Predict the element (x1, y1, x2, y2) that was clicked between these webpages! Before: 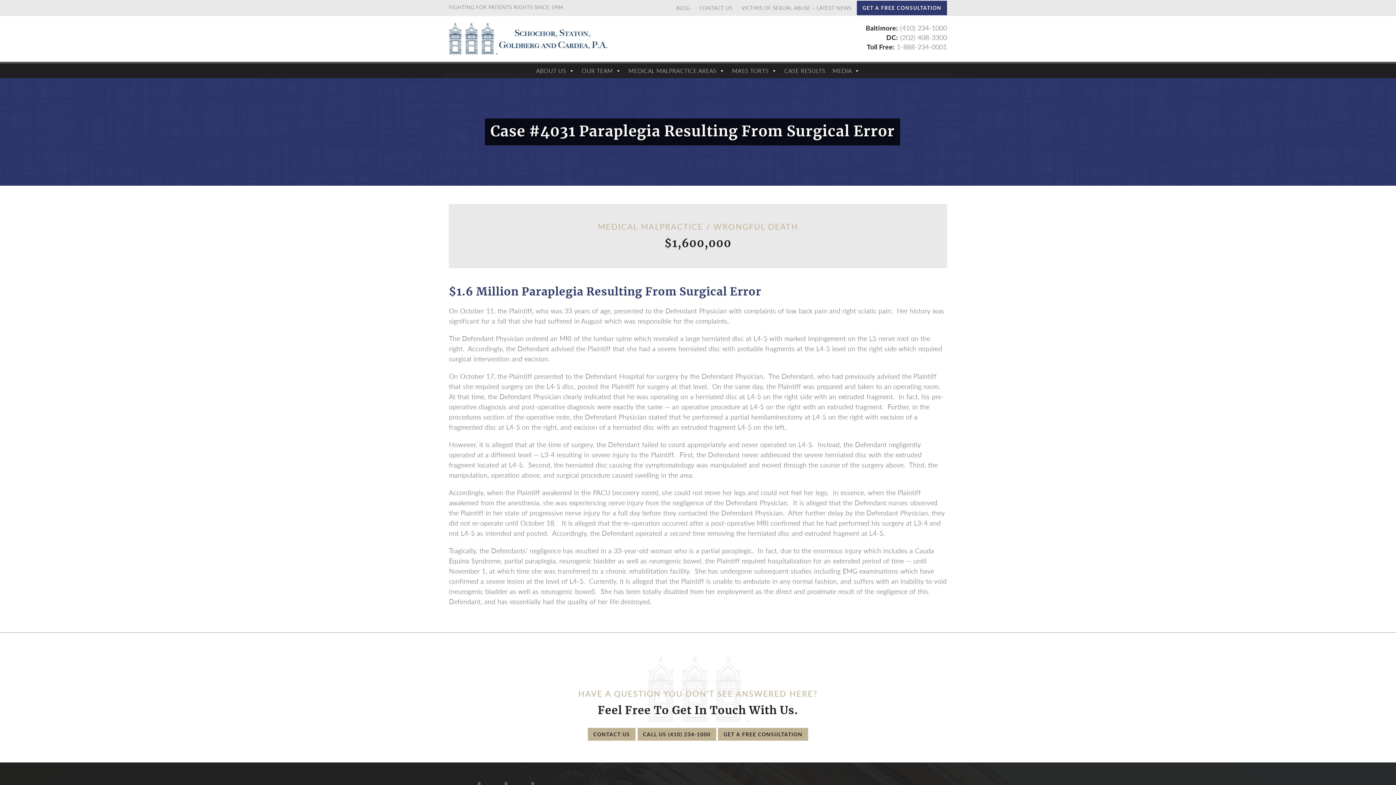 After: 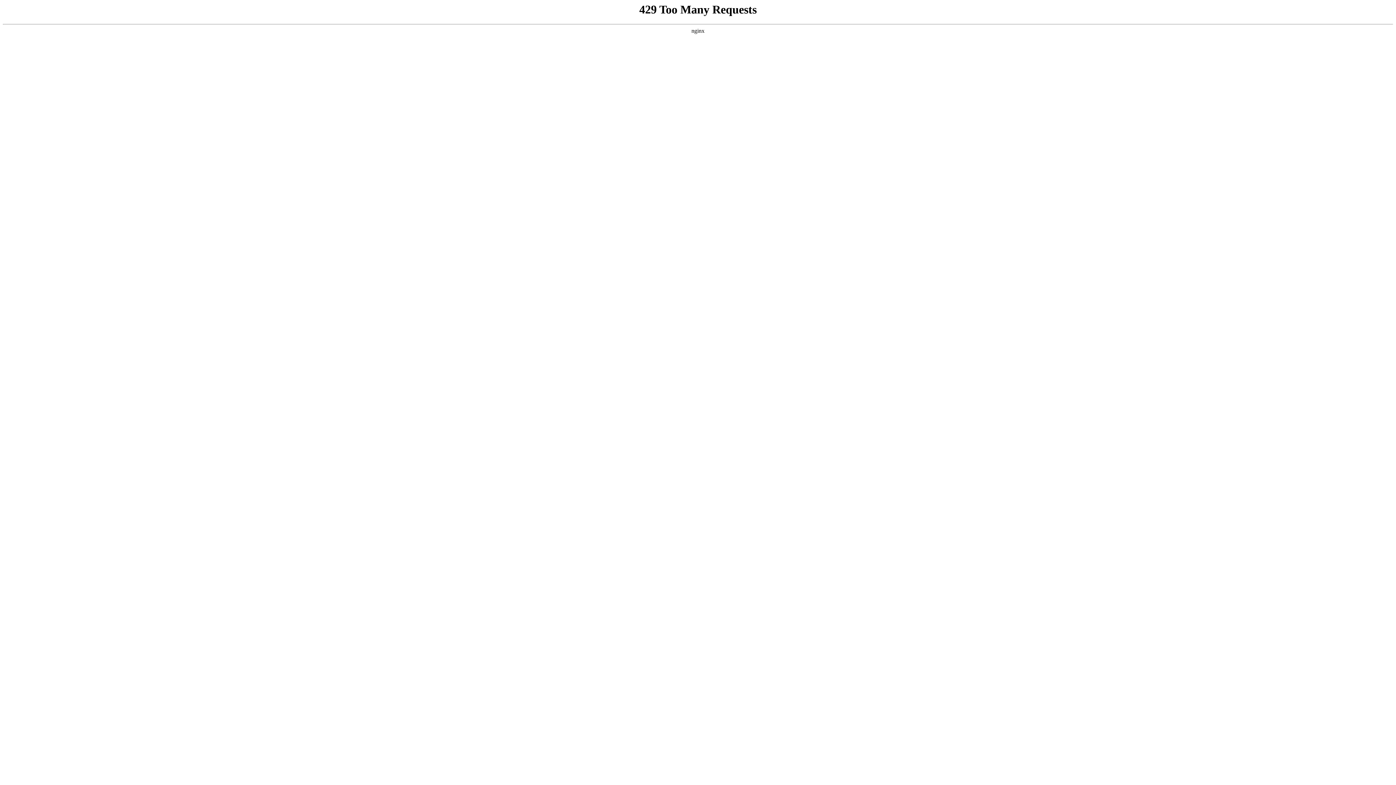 Action: bbox: (737, 4, 855, 11) label: VICTIMS OF SEXUAL ABUSE – LATEST NEWS